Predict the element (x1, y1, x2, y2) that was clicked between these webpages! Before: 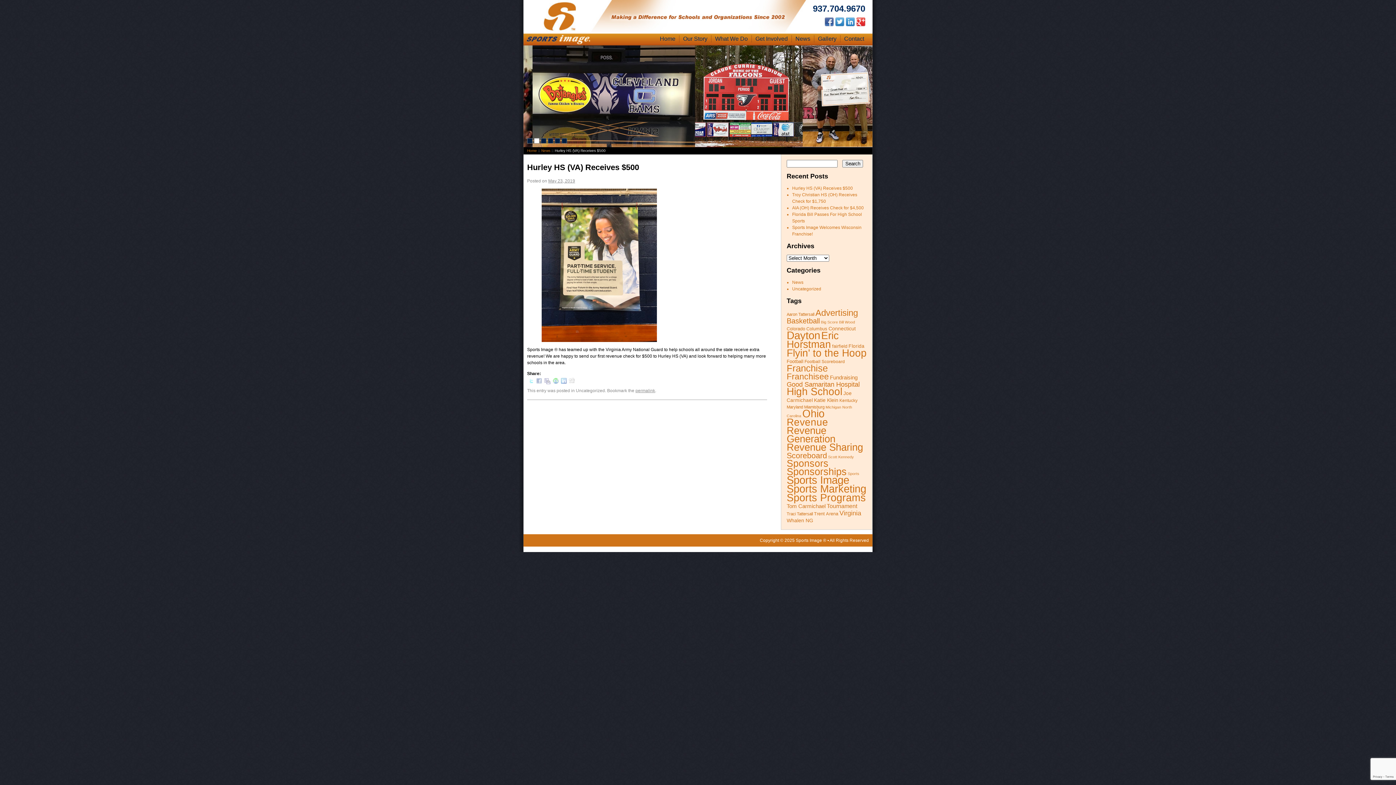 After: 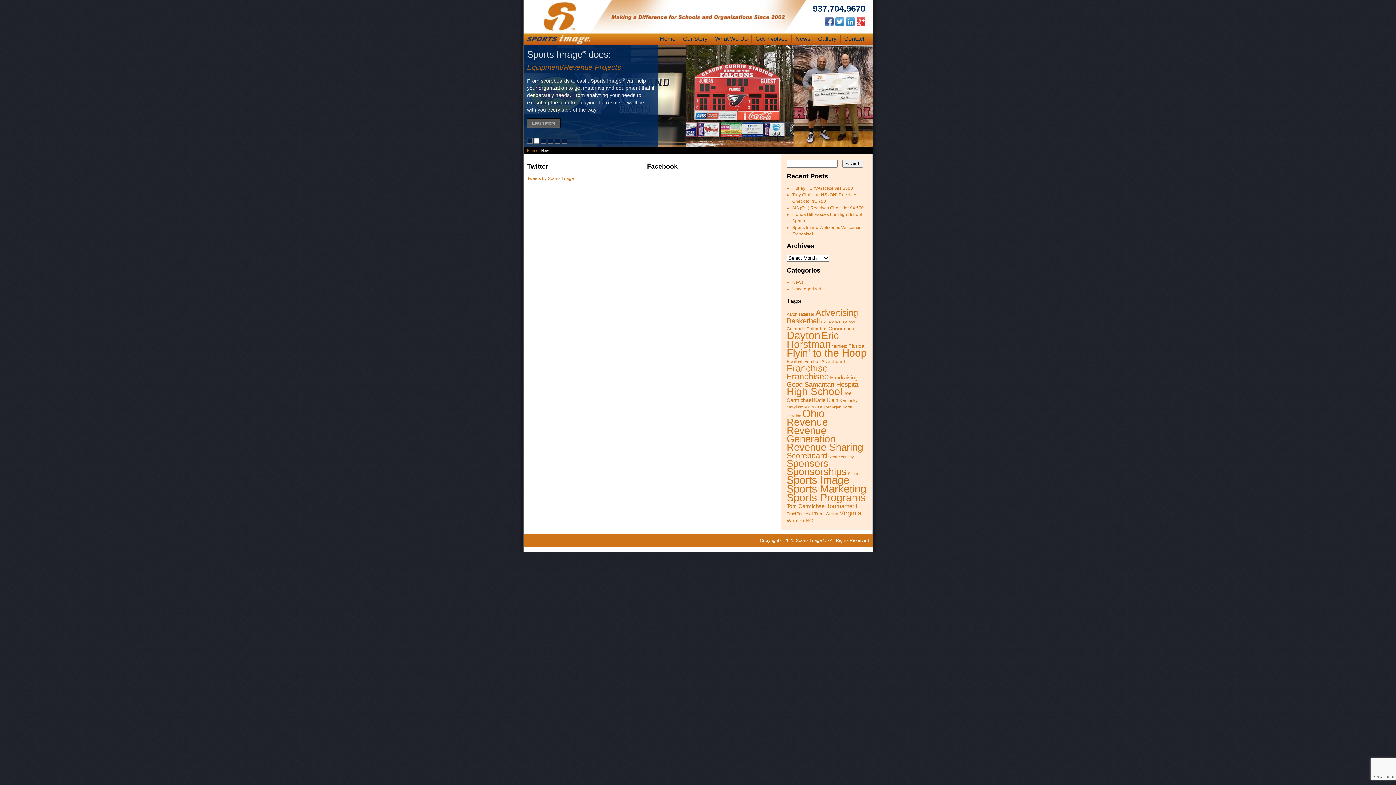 Action: label: News bbox: (792, 35, 814, 42)